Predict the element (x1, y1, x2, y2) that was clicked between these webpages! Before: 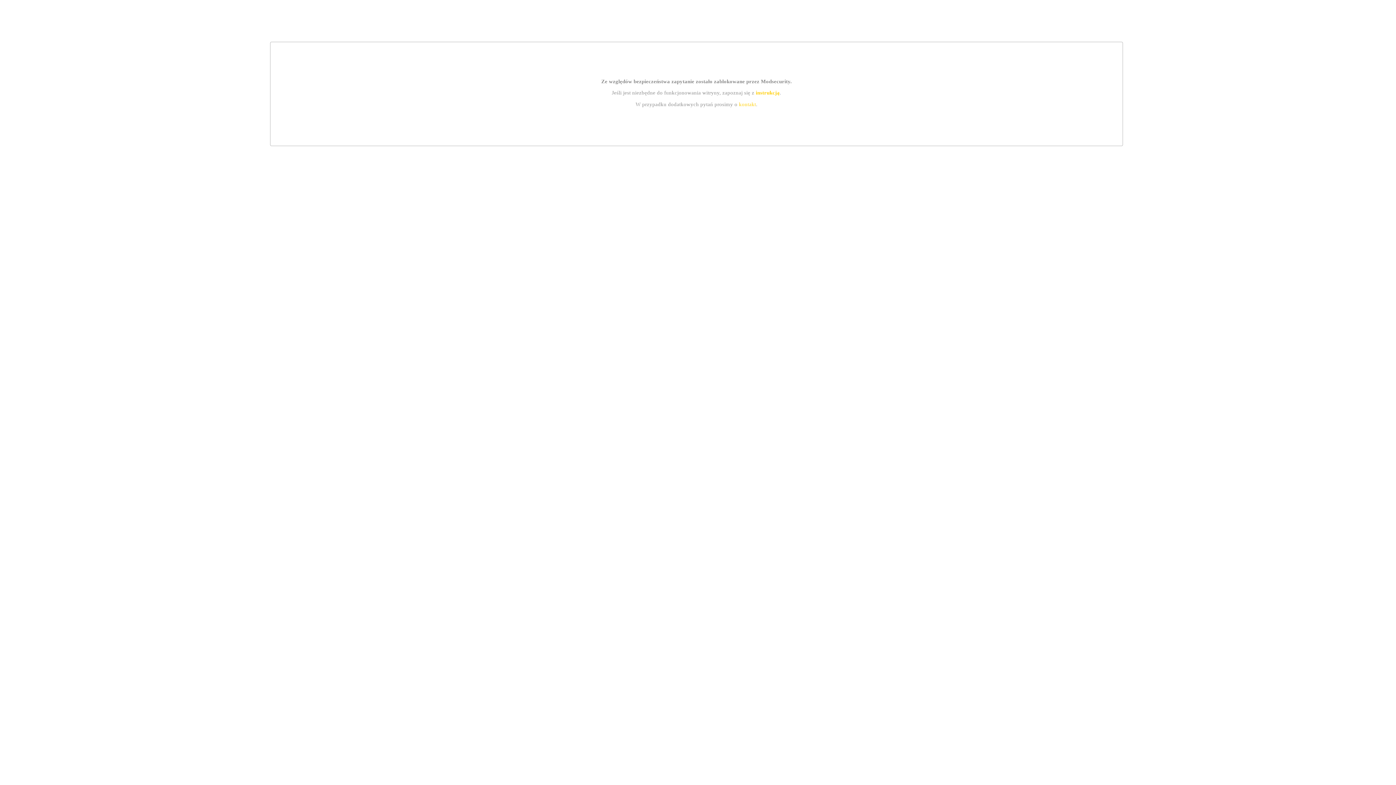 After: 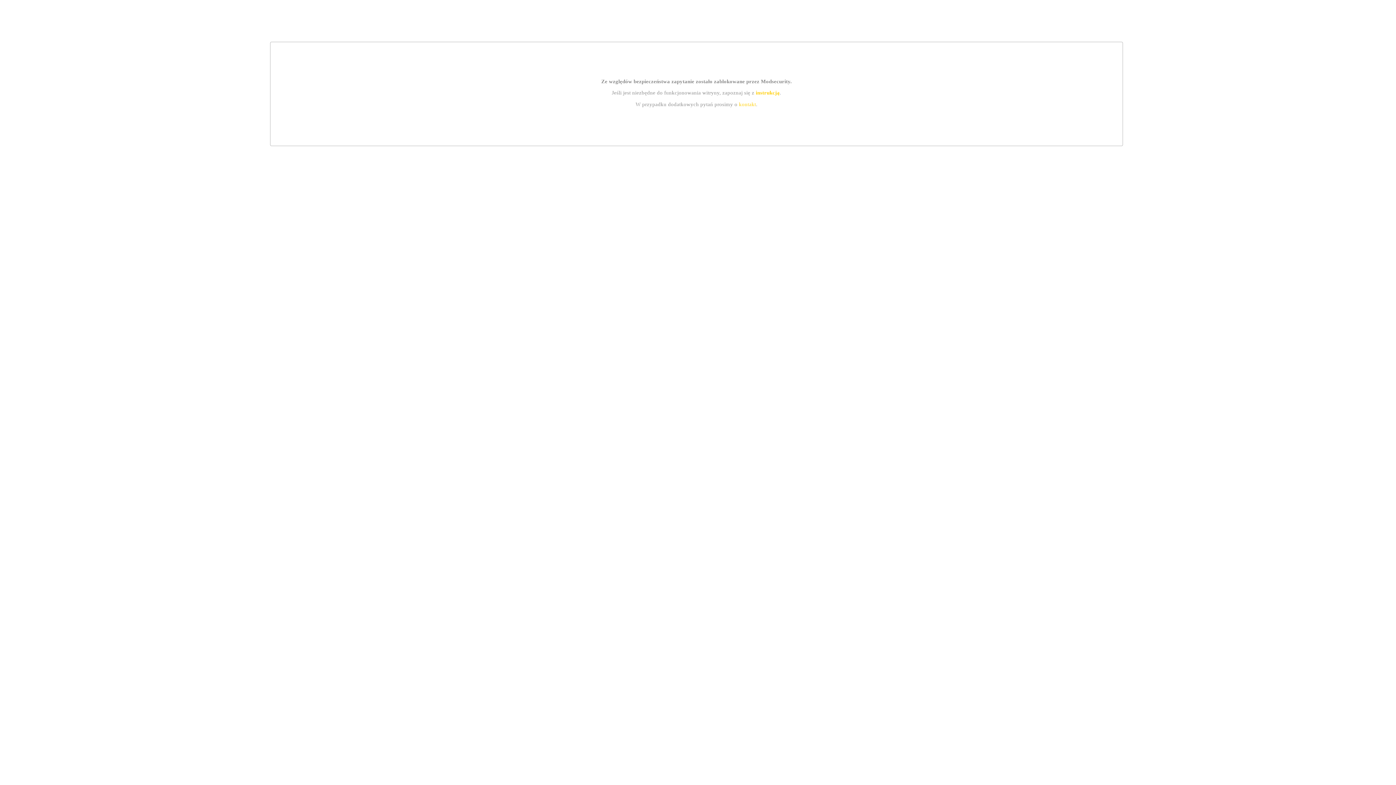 Action: bbox: (739, 101, 756, 107) label: kontakt